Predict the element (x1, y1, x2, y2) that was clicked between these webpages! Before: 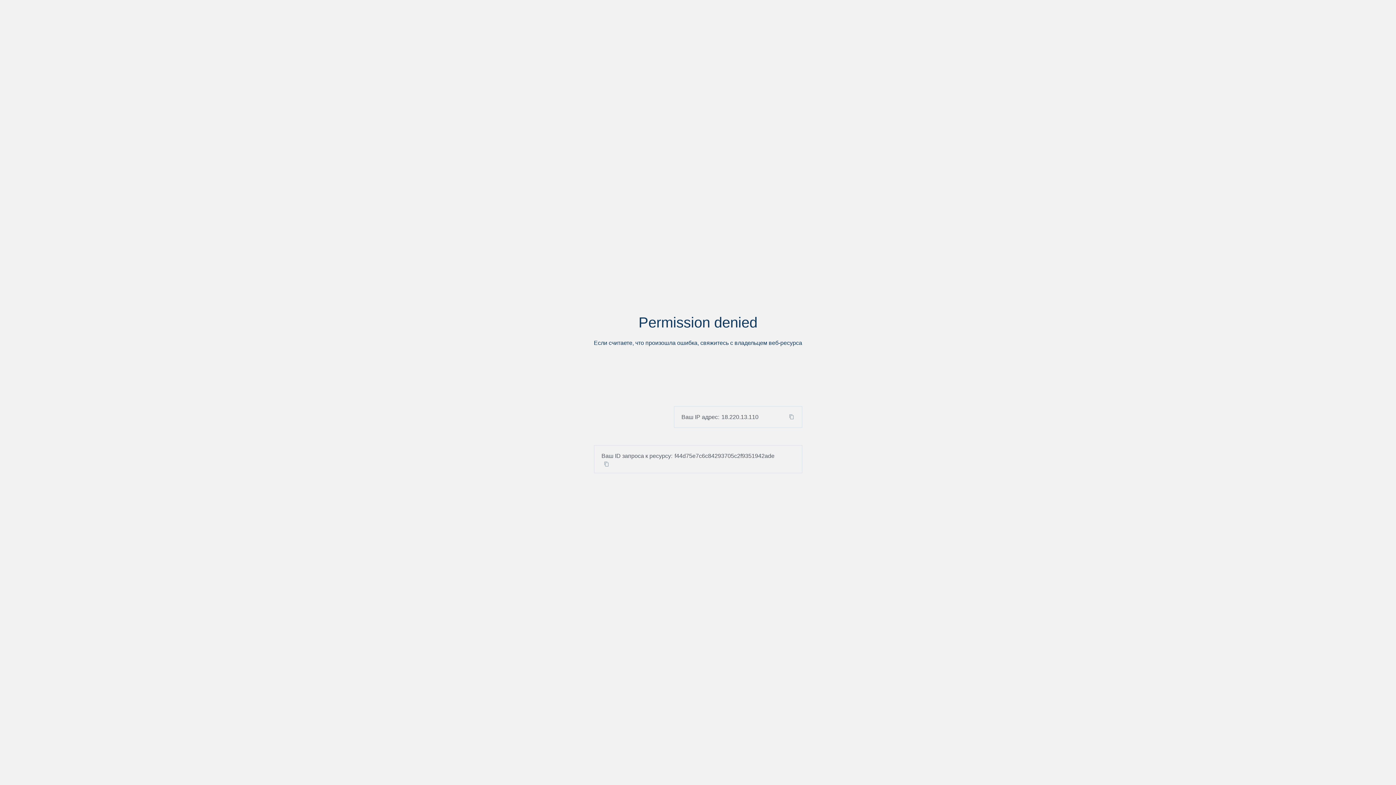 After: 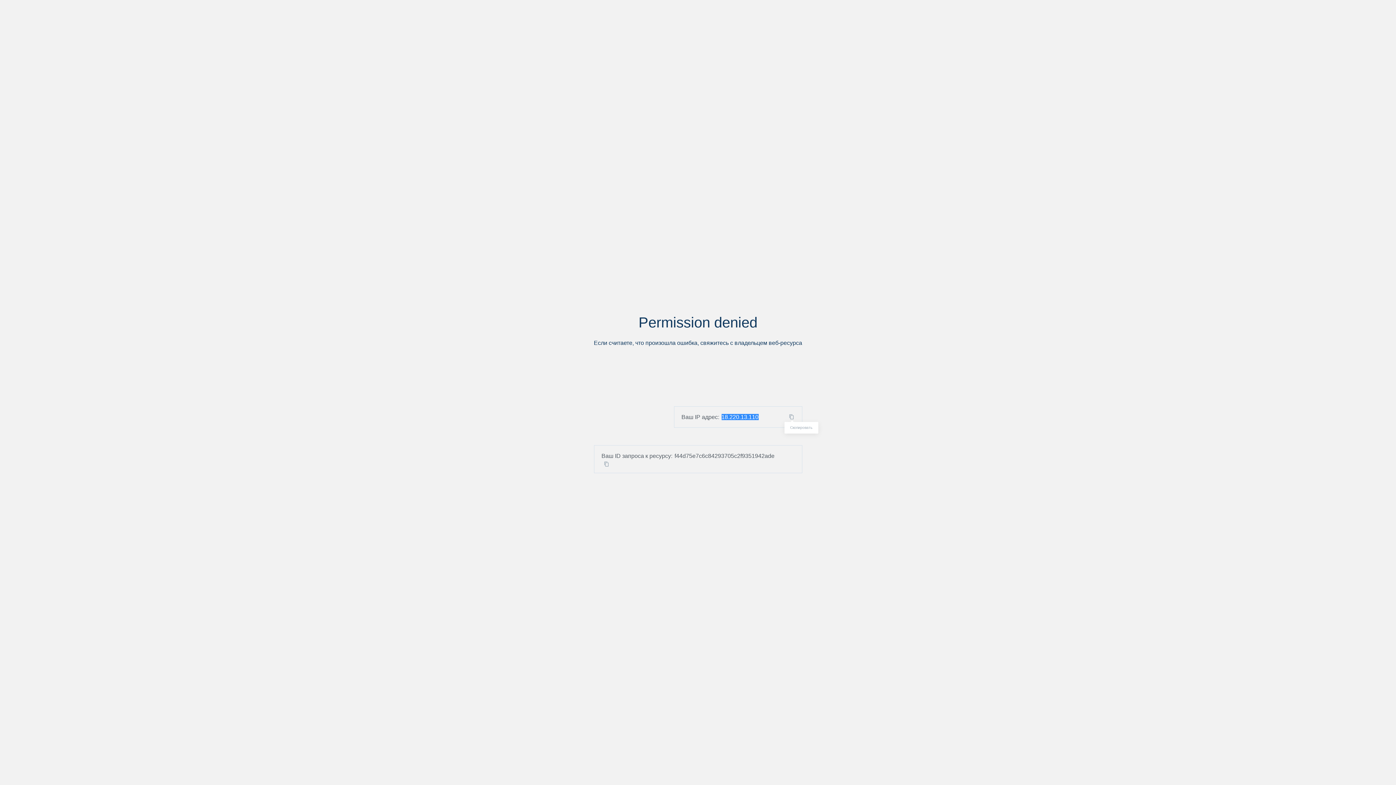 Action: bbox: (786, 413, 802, 420)